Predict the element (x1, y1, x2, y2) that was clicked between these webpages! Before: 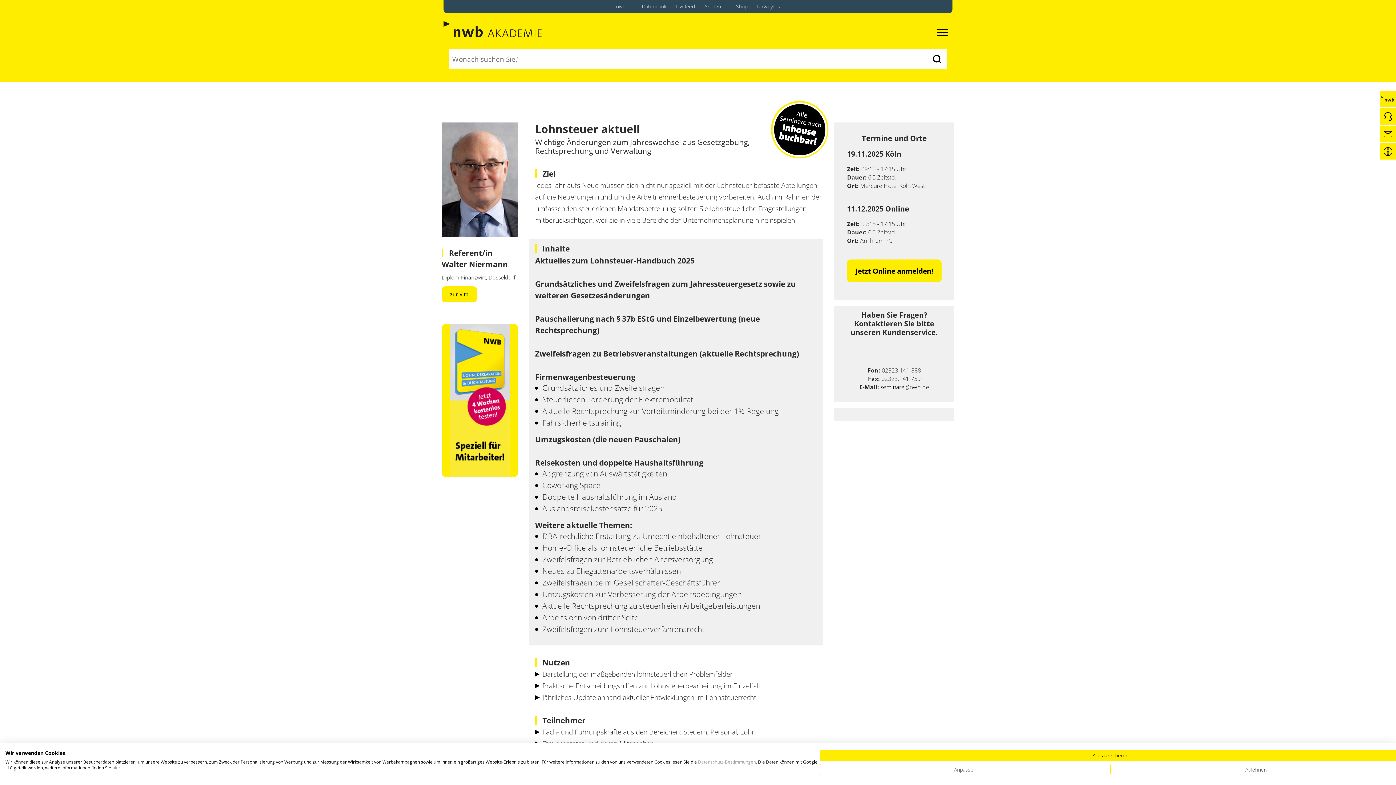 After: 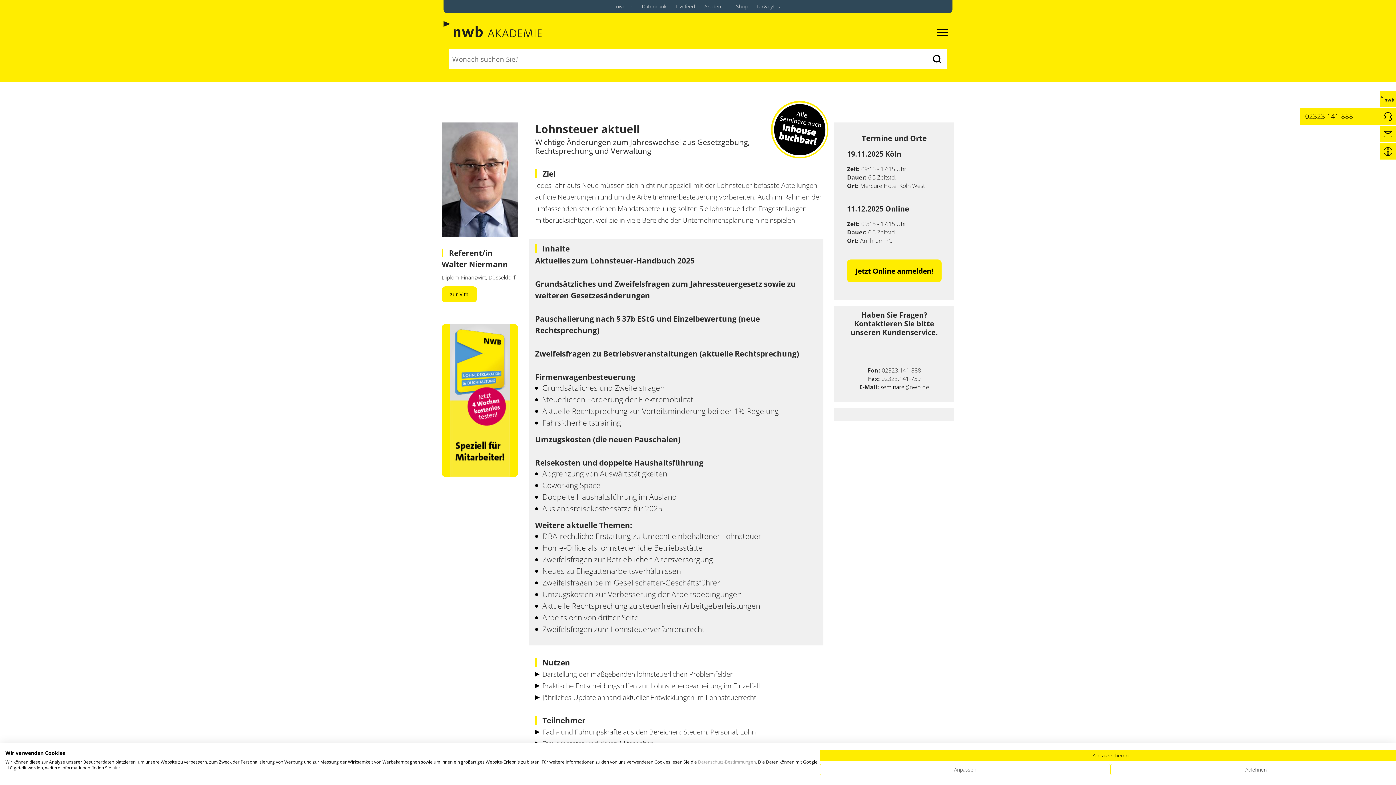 Action: label: 02323 141-888 bbox: (1380, 108, 1396, 124)